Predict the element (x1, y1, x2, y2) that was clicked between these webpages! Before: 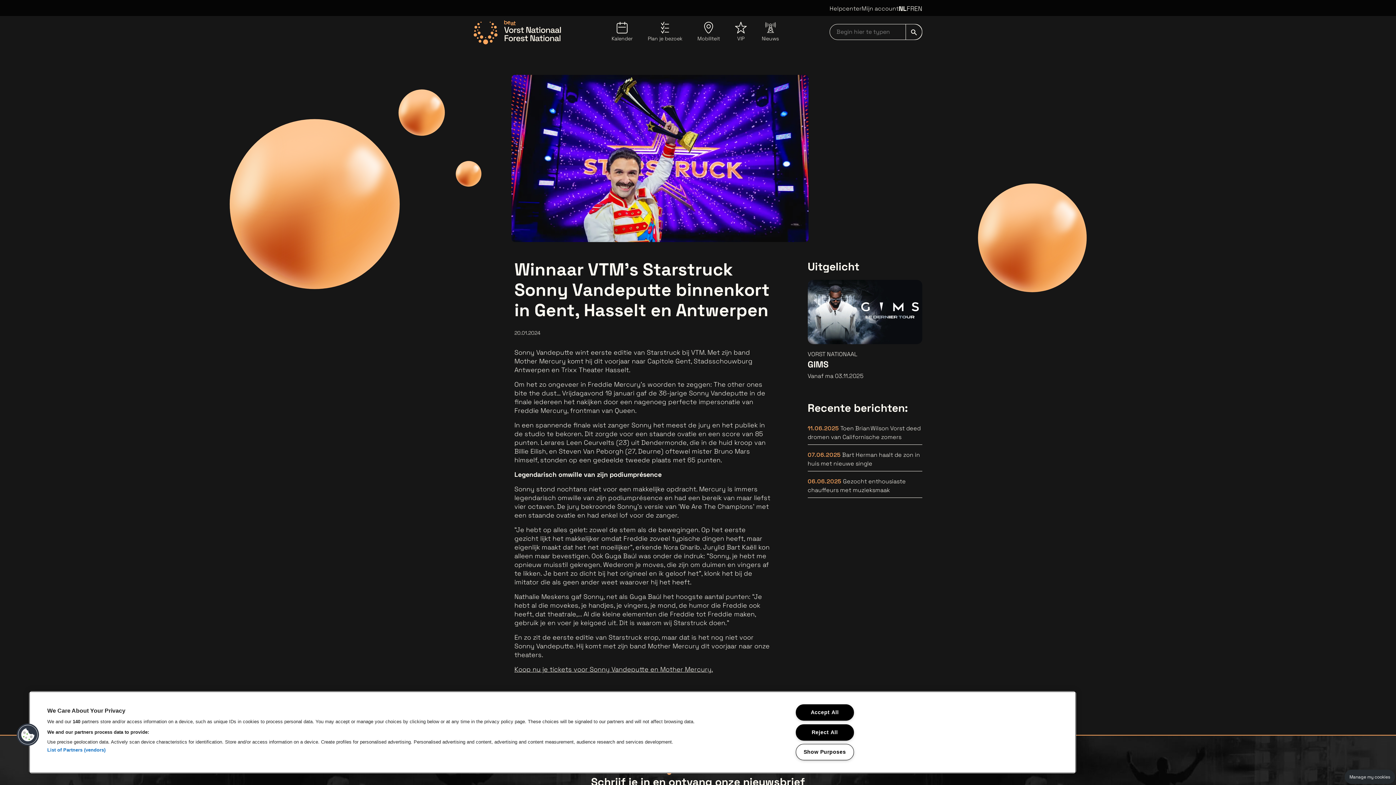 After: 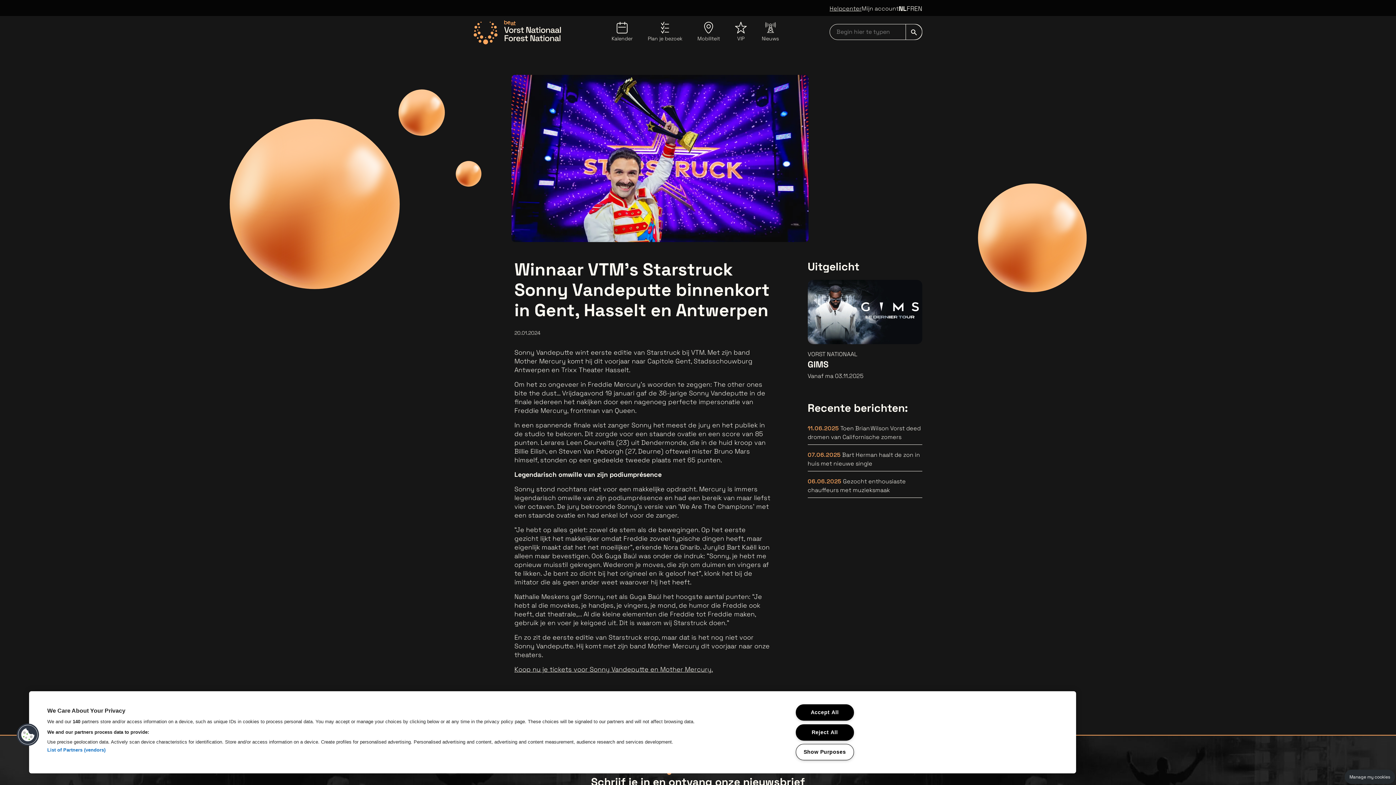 Action: bbox: (829, 3, 861, 13) label: Helpcenter